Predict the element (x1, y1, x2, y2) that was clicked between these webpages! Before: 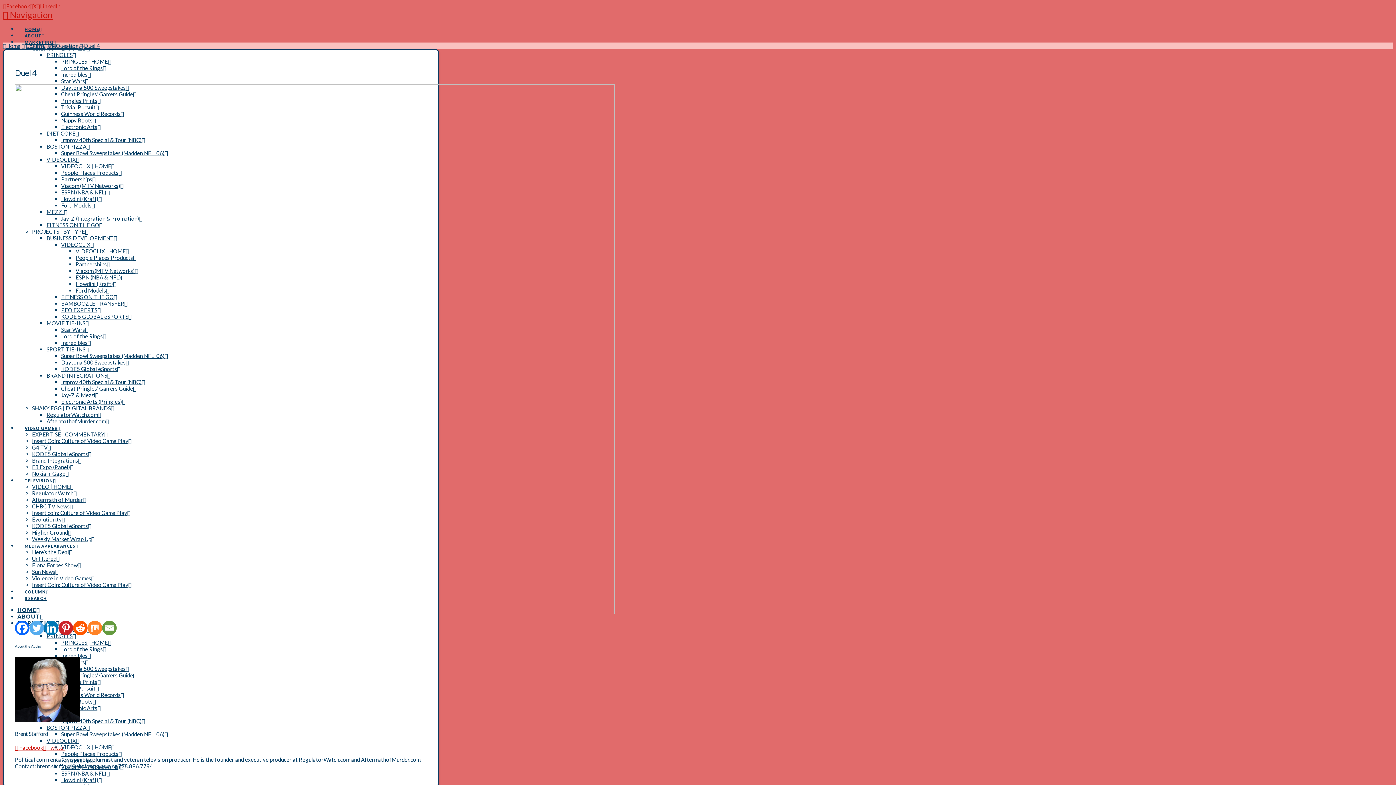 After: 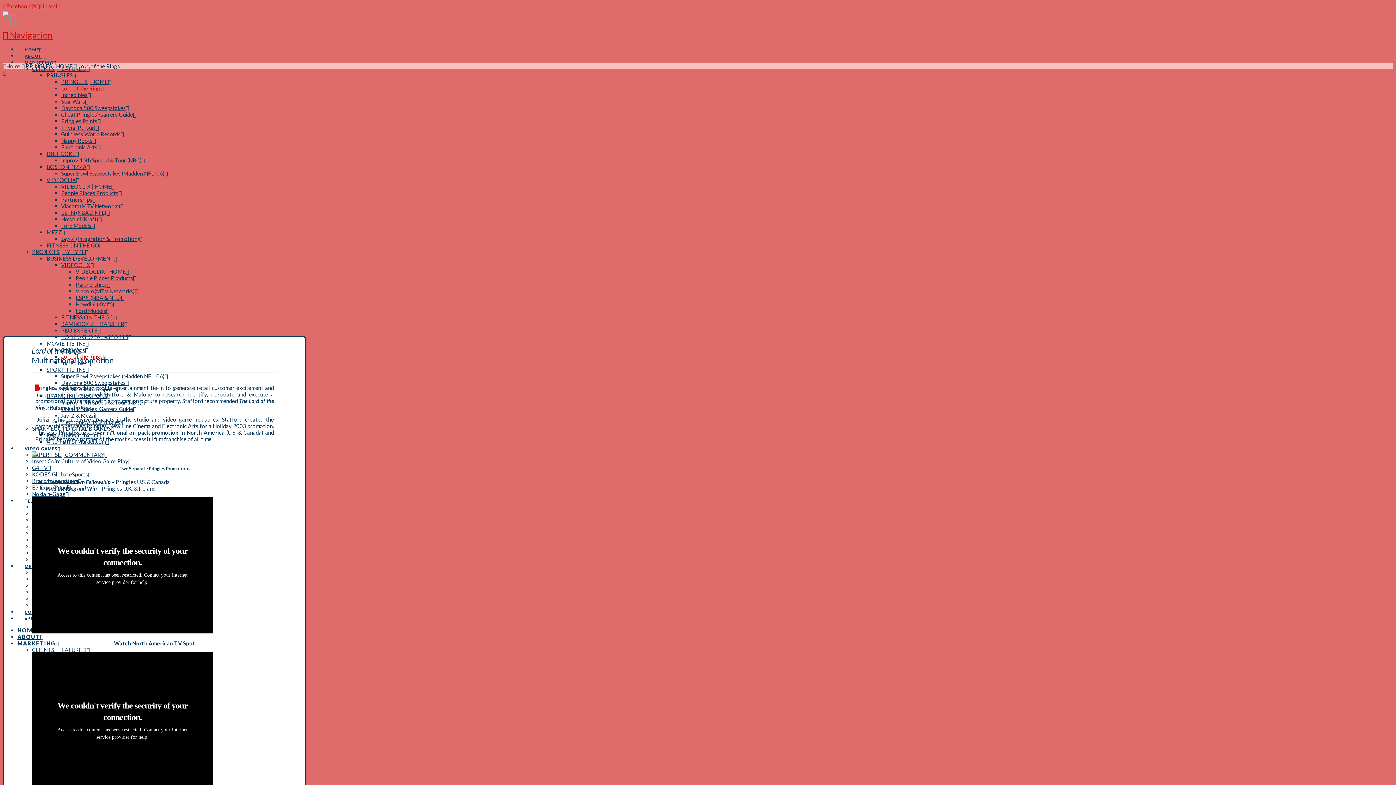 Action: bbox: (61, 64, 106, 71) label: Lord of the Rings